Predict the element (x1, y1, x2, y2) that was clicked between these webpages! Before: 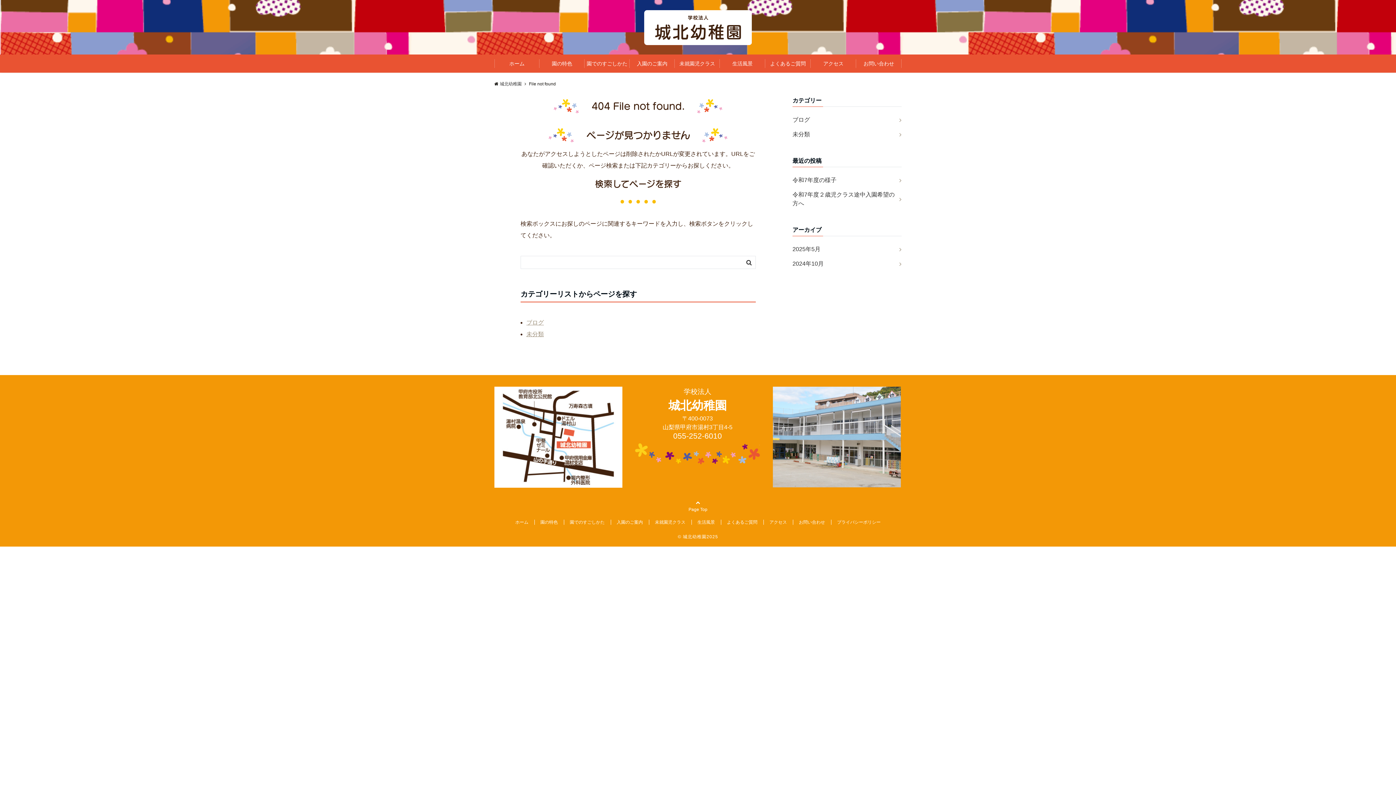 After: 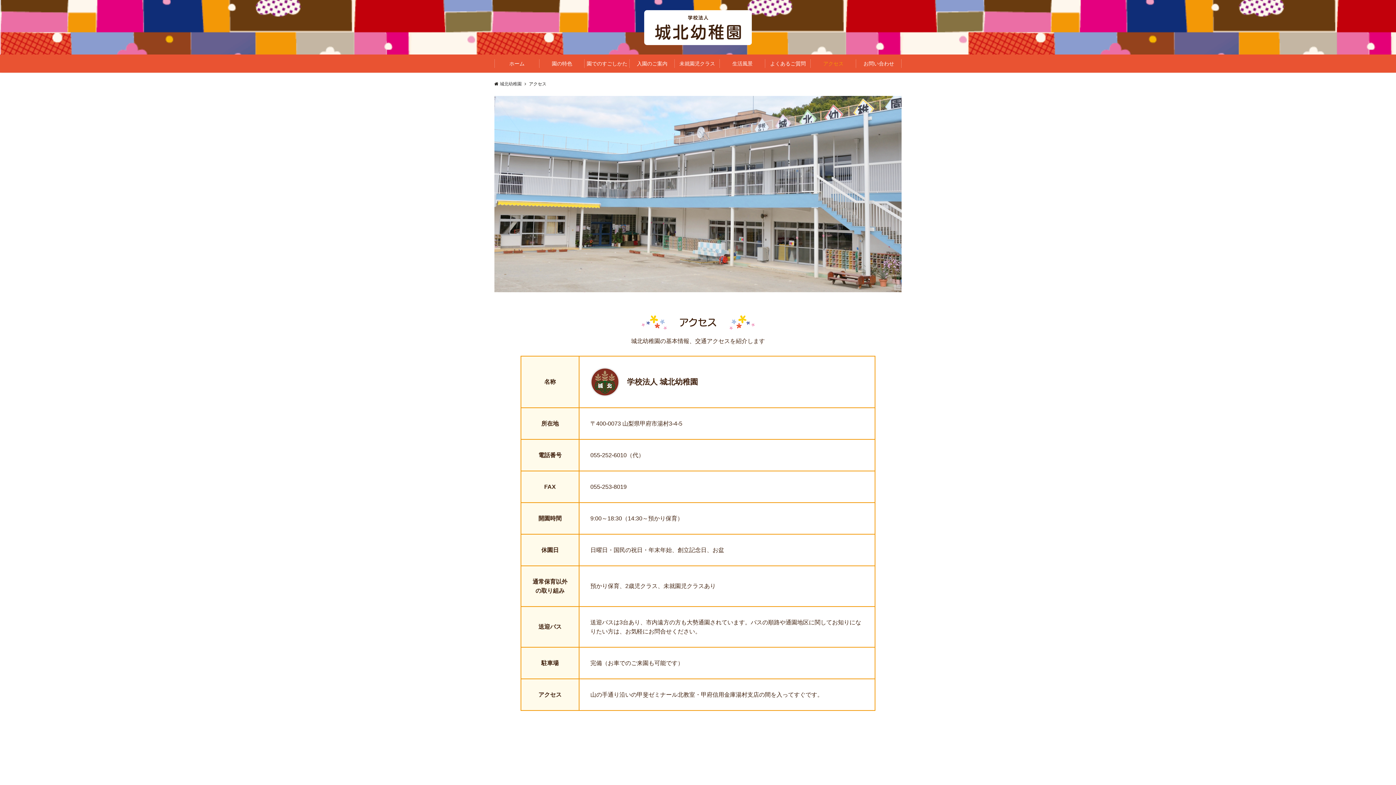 Action: label: アクセス bbox: (769, 519, 787, 524)